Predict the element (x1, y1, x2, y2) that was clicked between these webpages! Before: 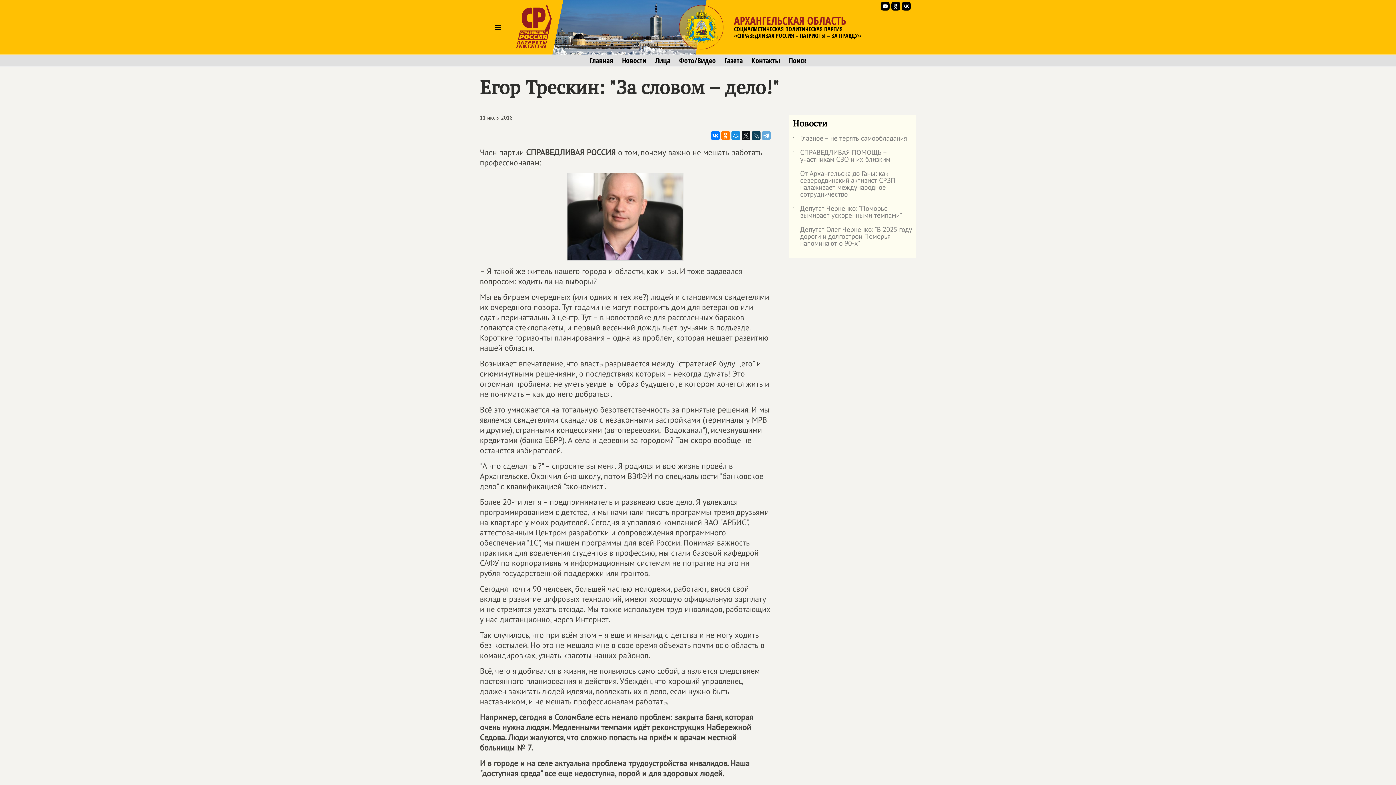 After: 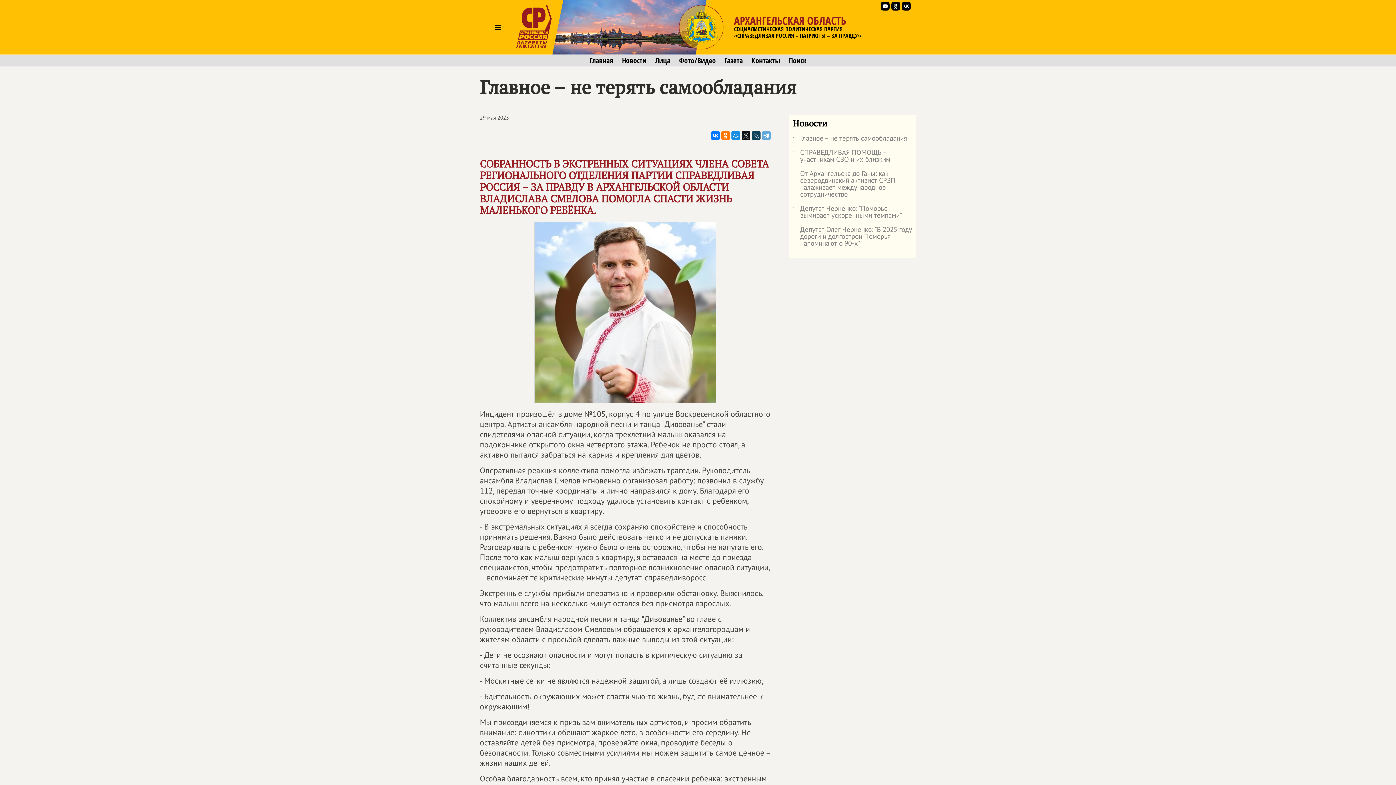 Action: bbox: (793, 134, 912, 149) label: ˙
Главное – не терять самообладания